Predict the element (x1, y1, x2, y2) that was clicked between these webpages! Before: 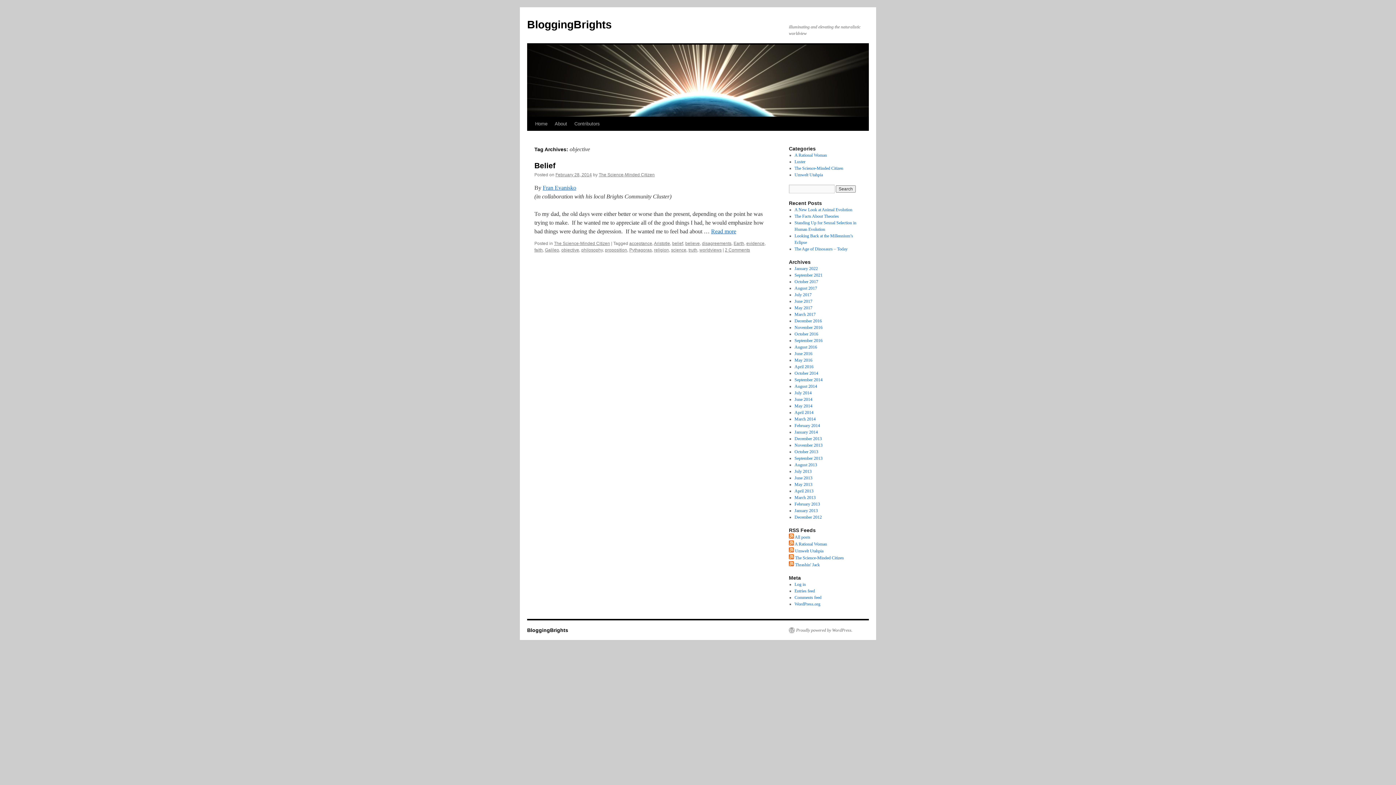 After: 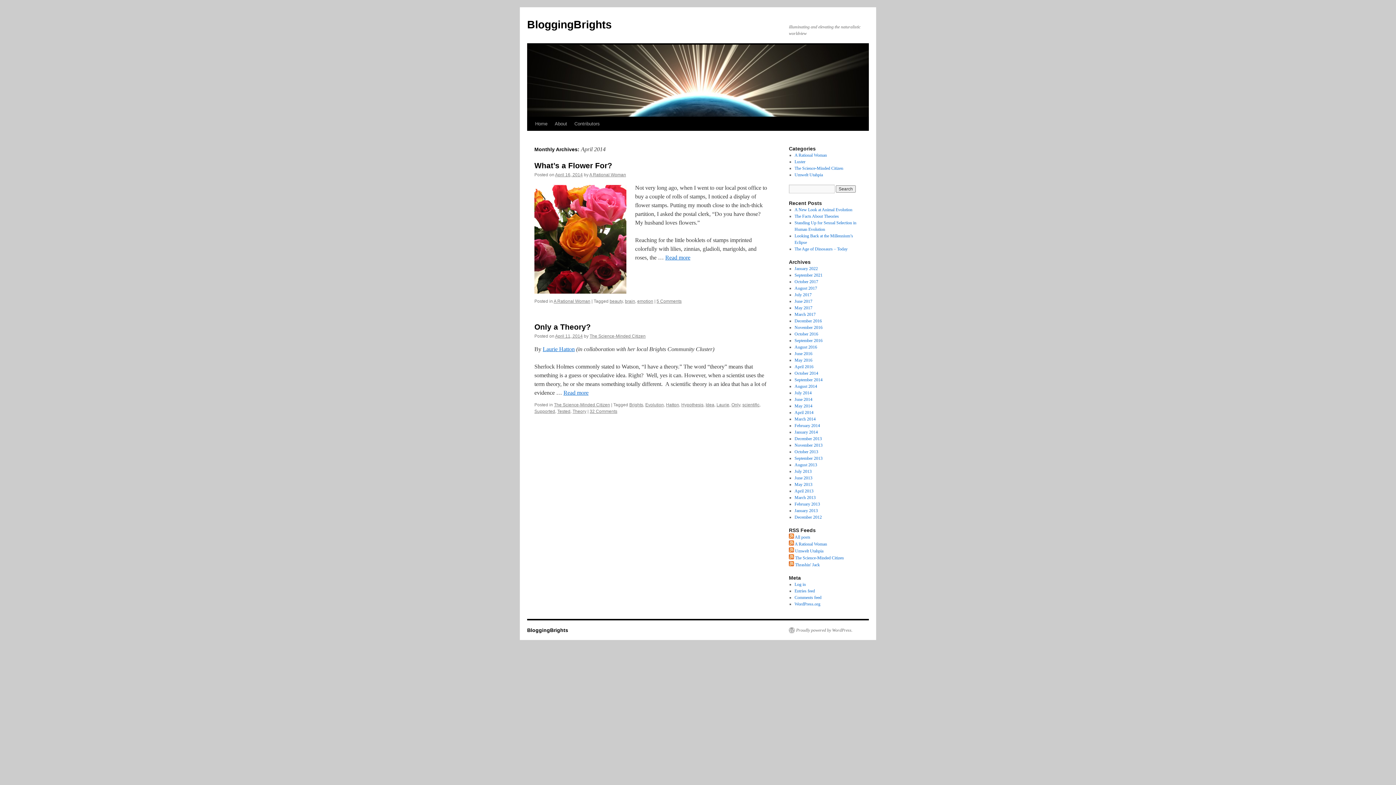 Action: label: April 2014 bbox: (794, 410, 813, 415)